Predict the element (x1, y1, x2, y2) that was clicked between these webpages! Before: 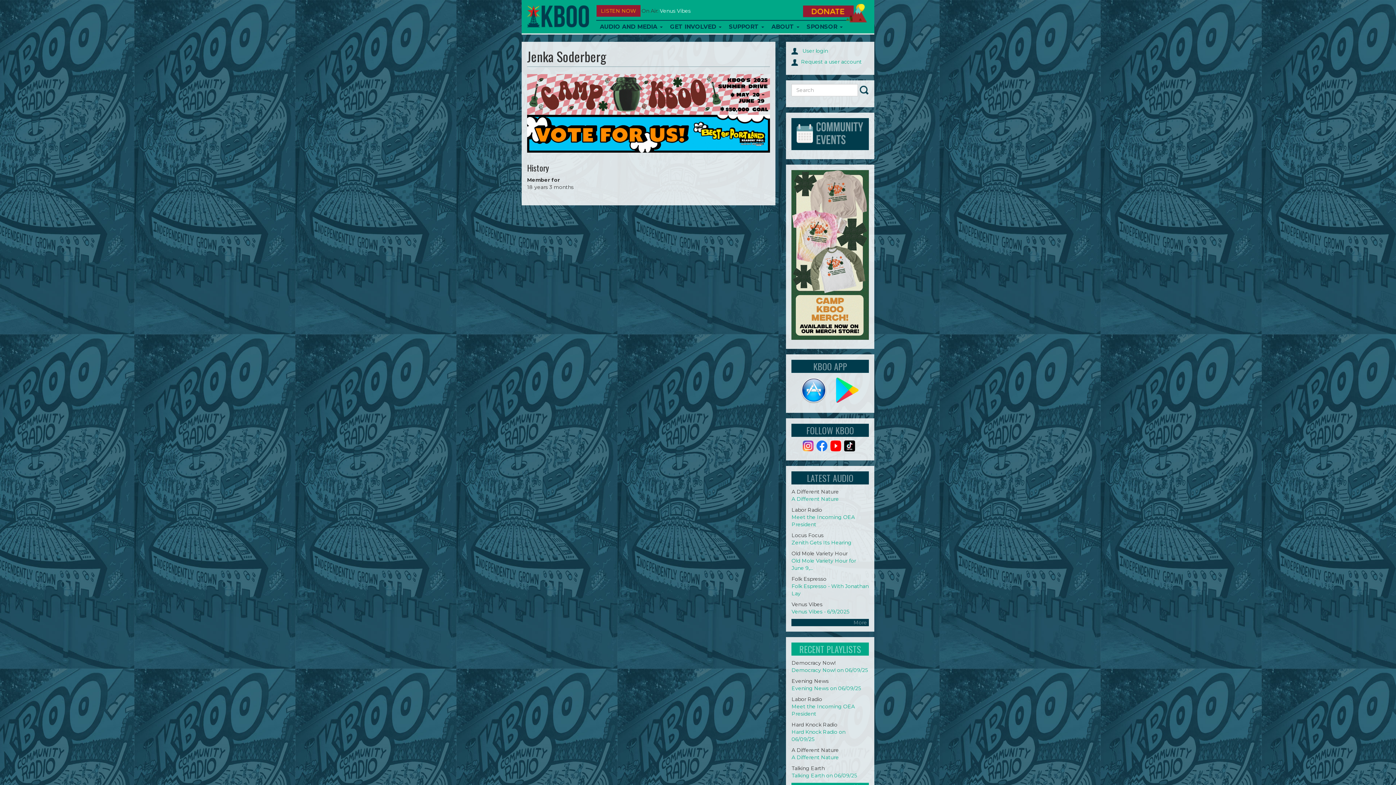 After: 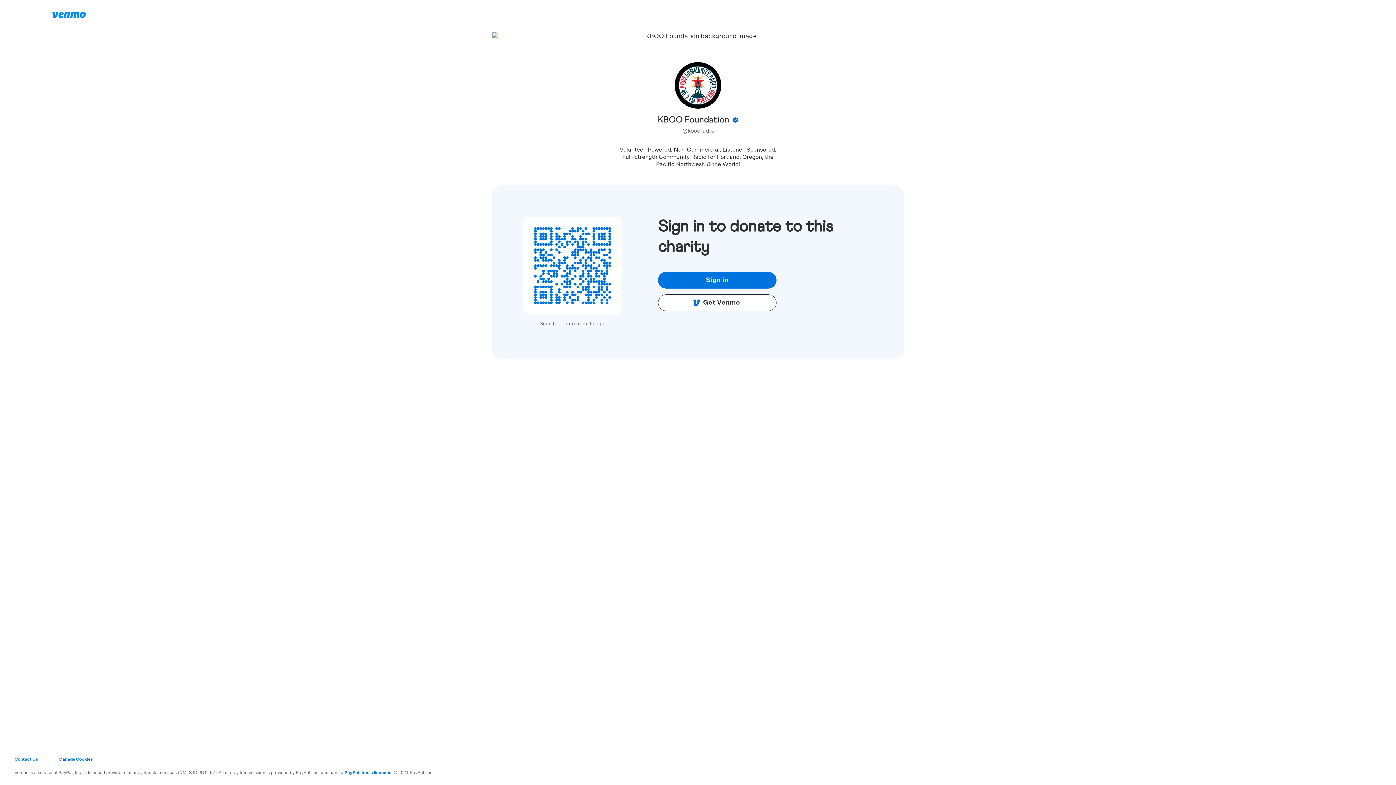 Action: bbox: (858, 442, 859, 449) label:  